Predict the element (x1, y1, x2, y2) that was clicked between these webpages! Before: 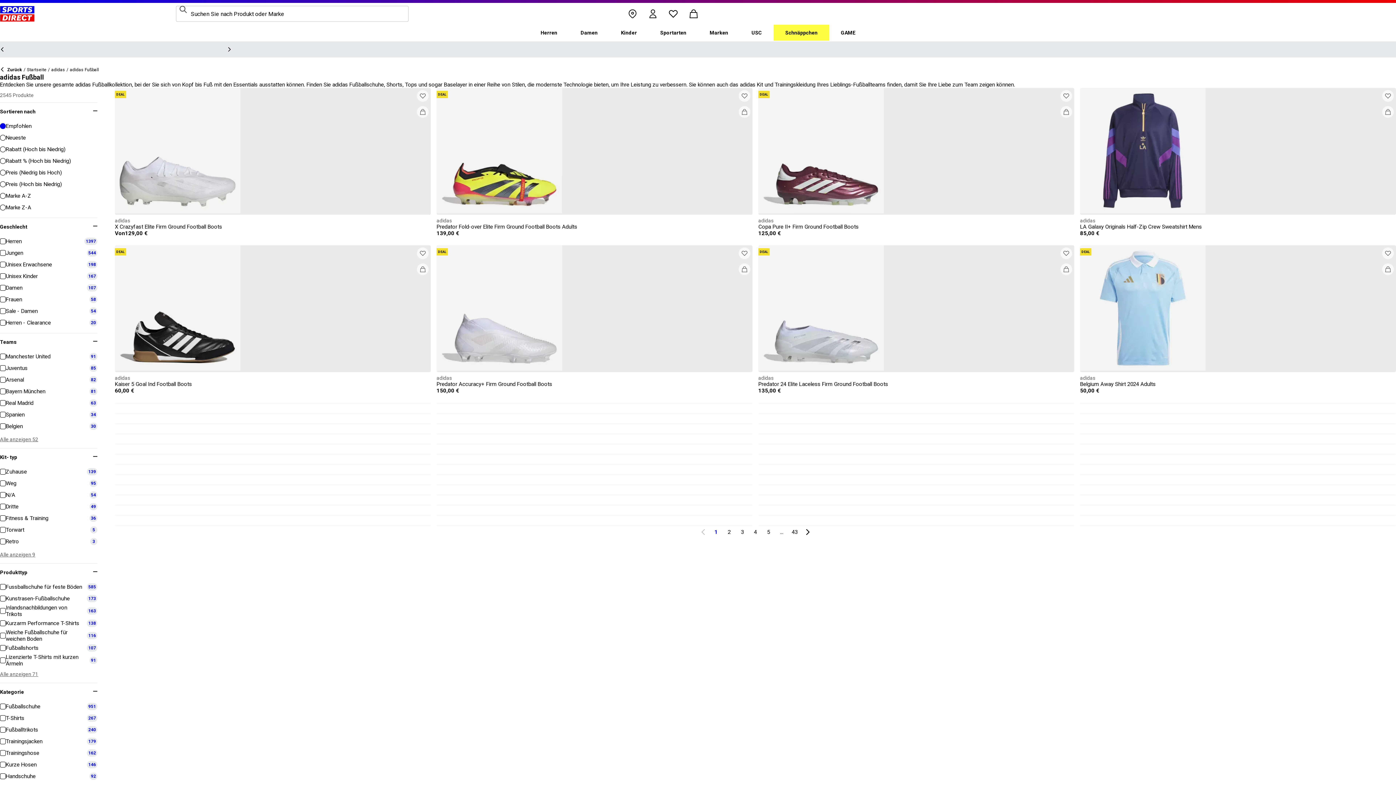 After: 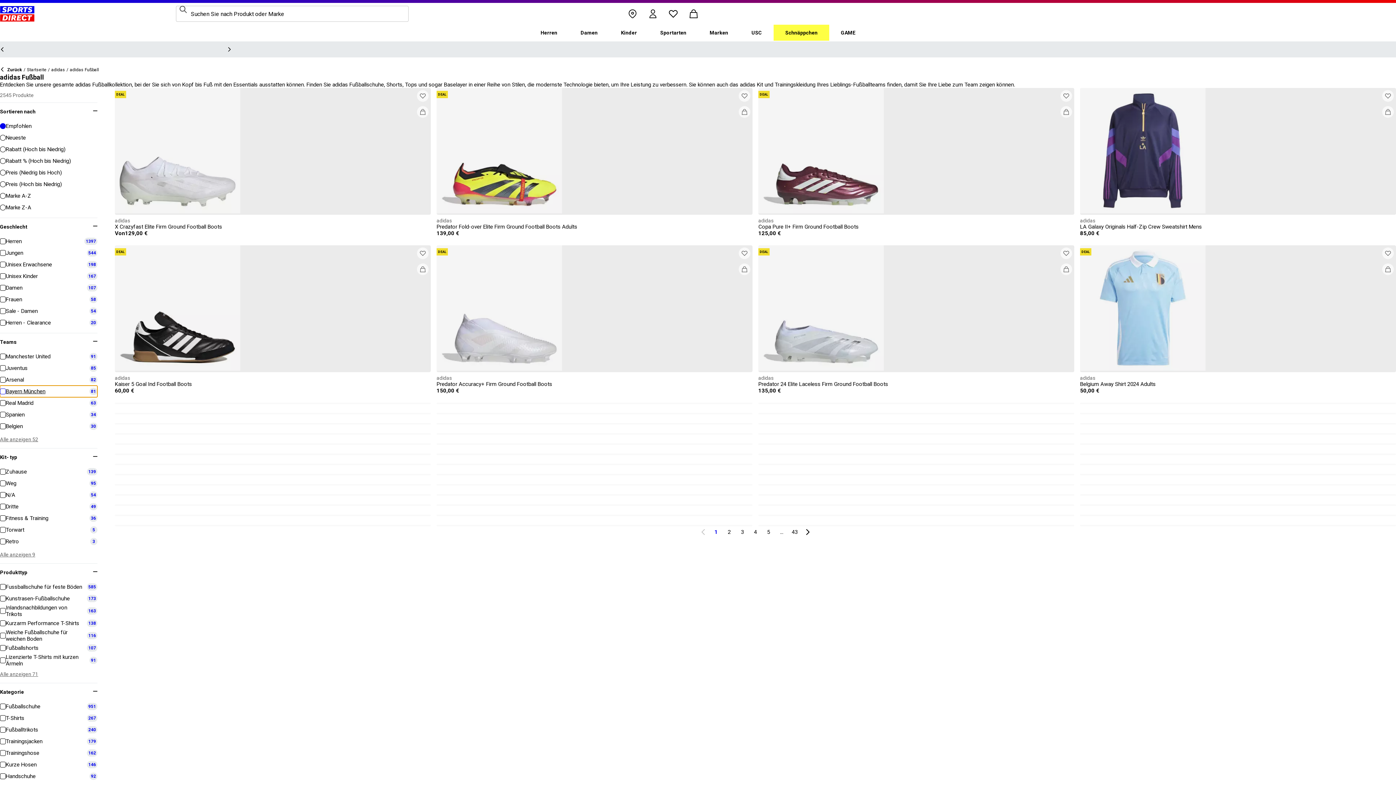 Action: bbox: (0, 385, 97, 397) label: Bayern München
81